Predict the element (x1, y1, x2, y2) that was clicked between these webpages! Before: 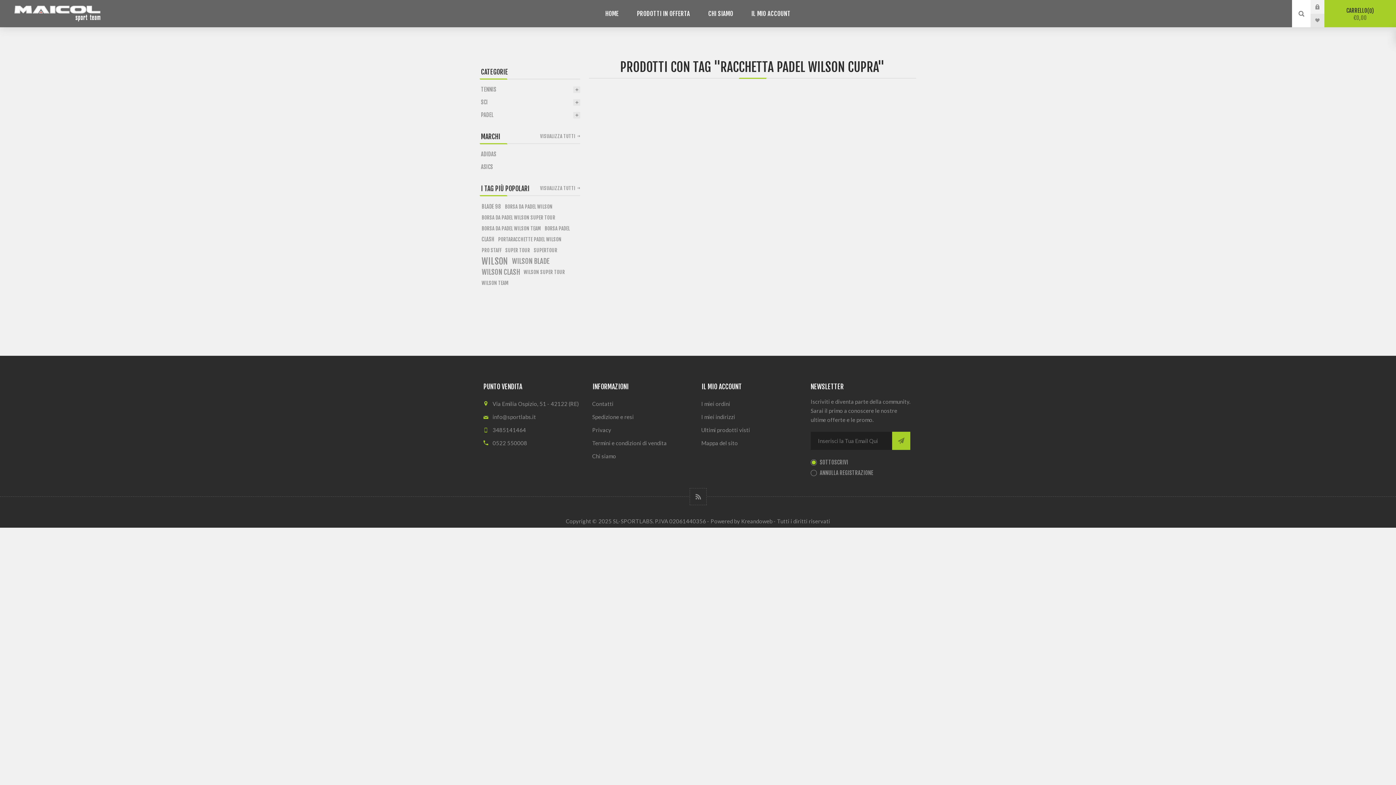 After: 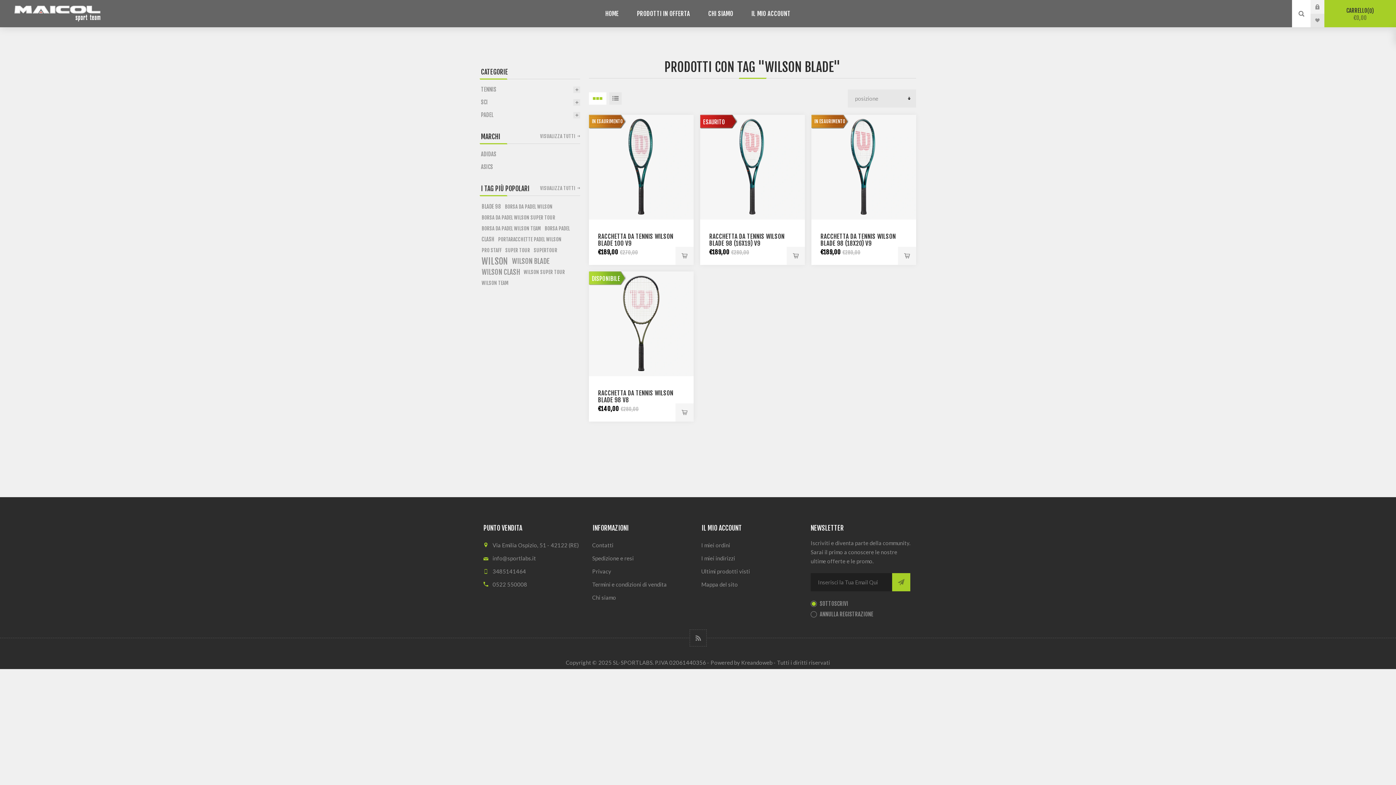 Action: bbox: (512, 256, 549, 266) label: WILSON BLADE